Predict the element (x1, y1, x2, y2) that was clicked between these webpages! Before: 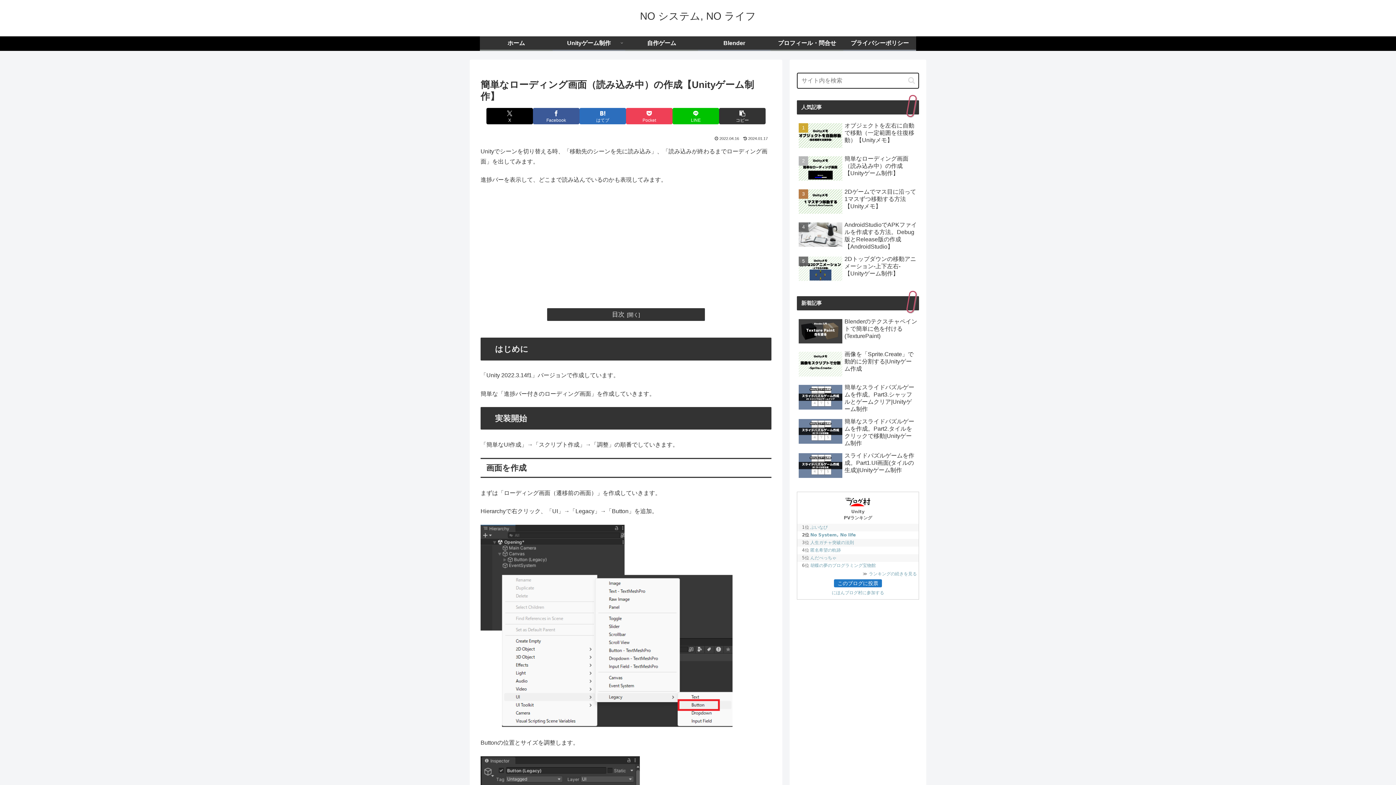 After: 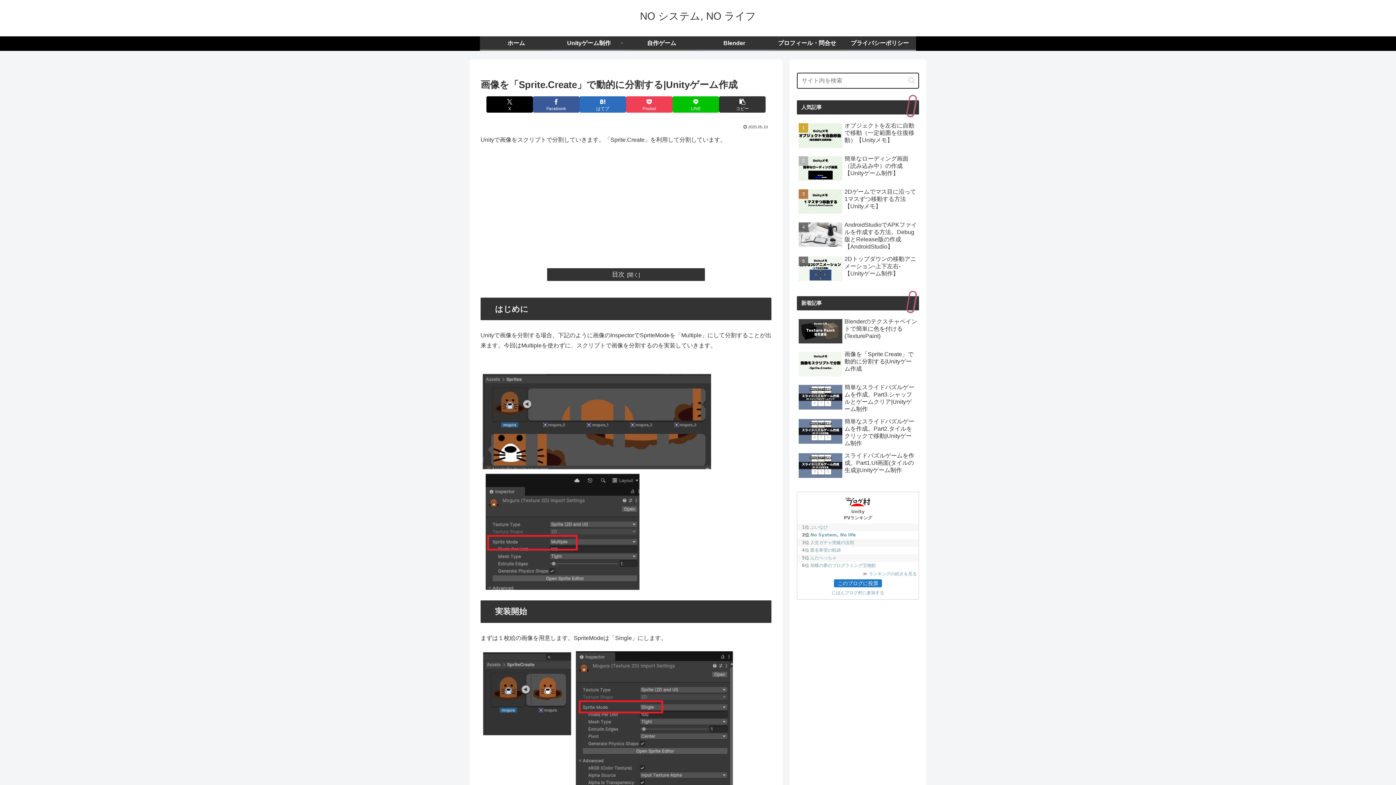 Action: label: 画像を「Sprite.Create」で動的に分割する|Unityゲーム作成 bbox: (797, 349, 919, 380)